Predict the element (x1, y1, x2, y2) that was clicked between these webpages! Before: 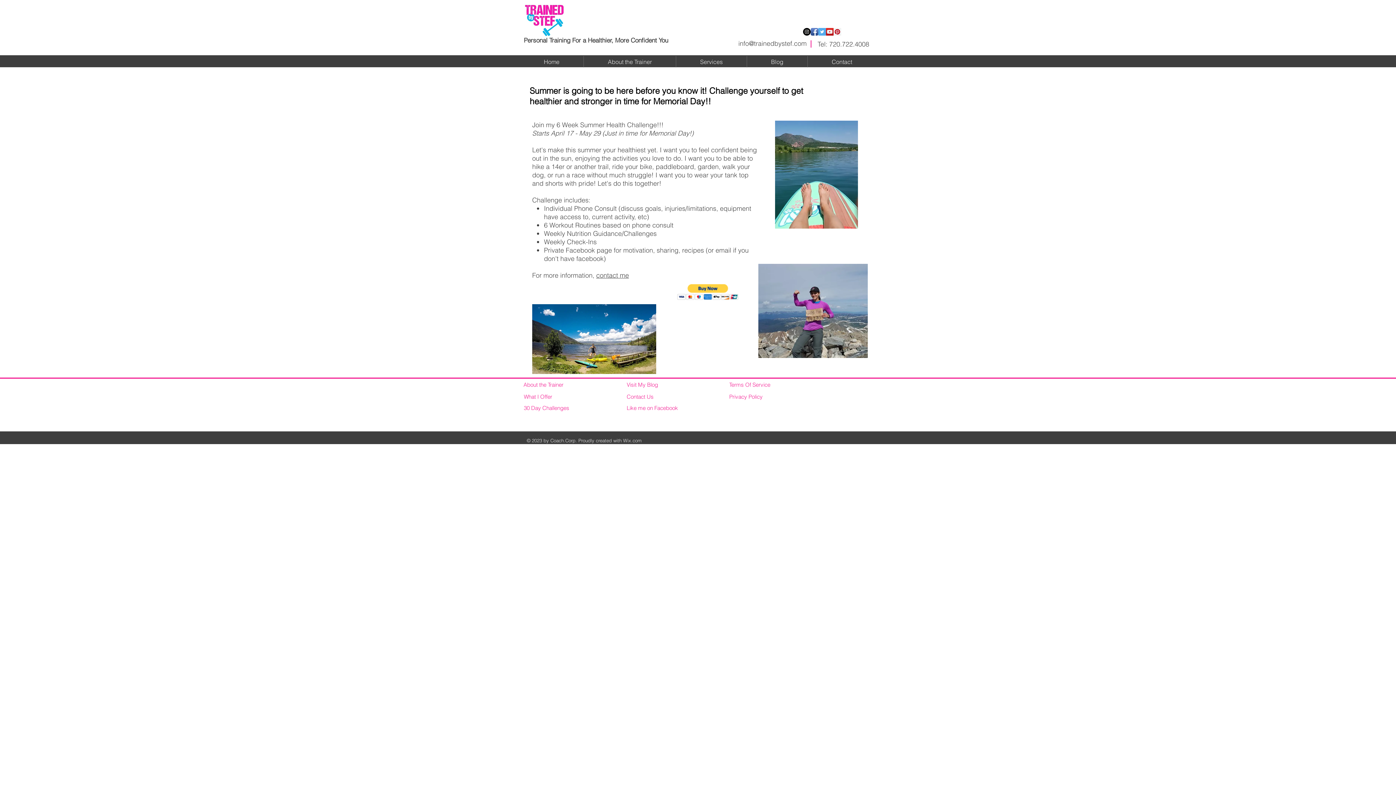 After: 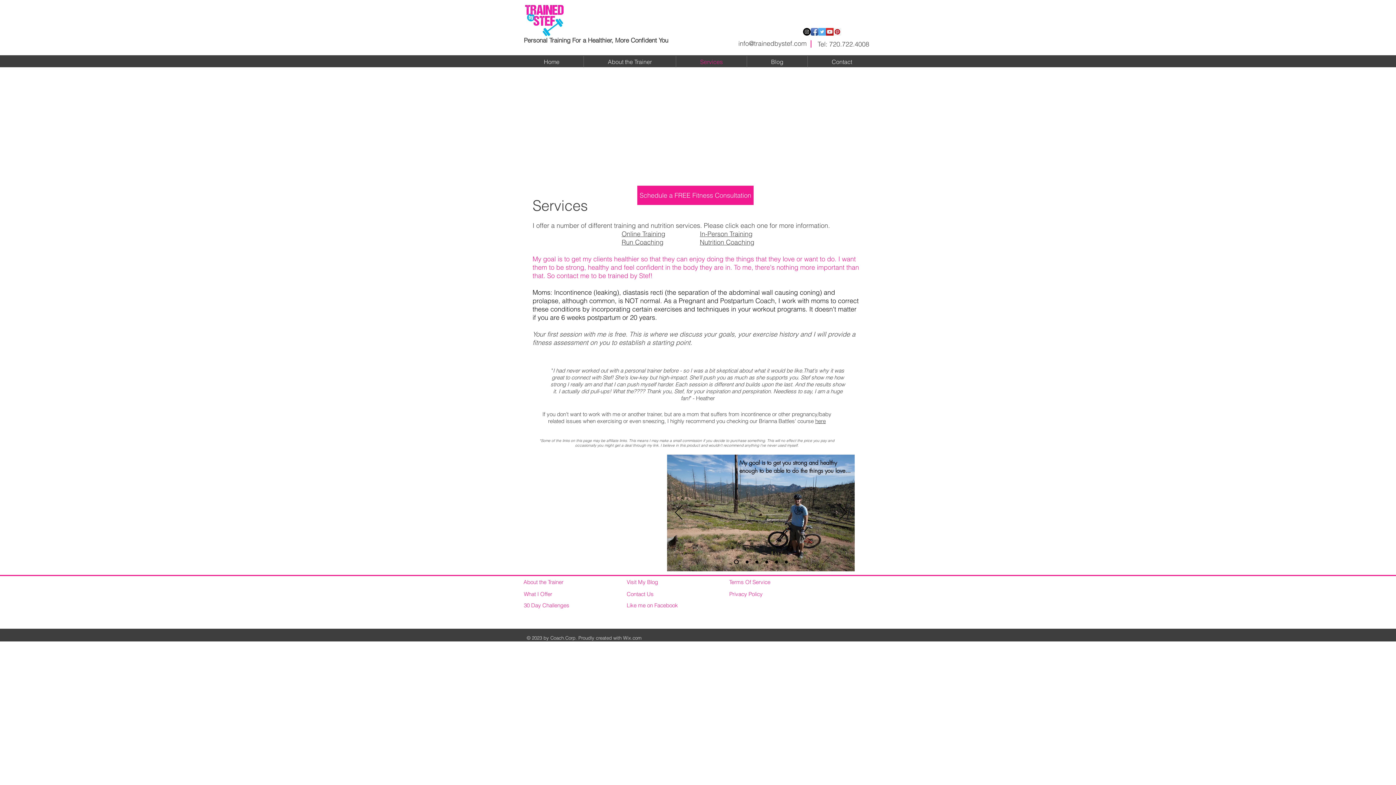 Action: label: Services bbox: (676, 56, 746, 68)